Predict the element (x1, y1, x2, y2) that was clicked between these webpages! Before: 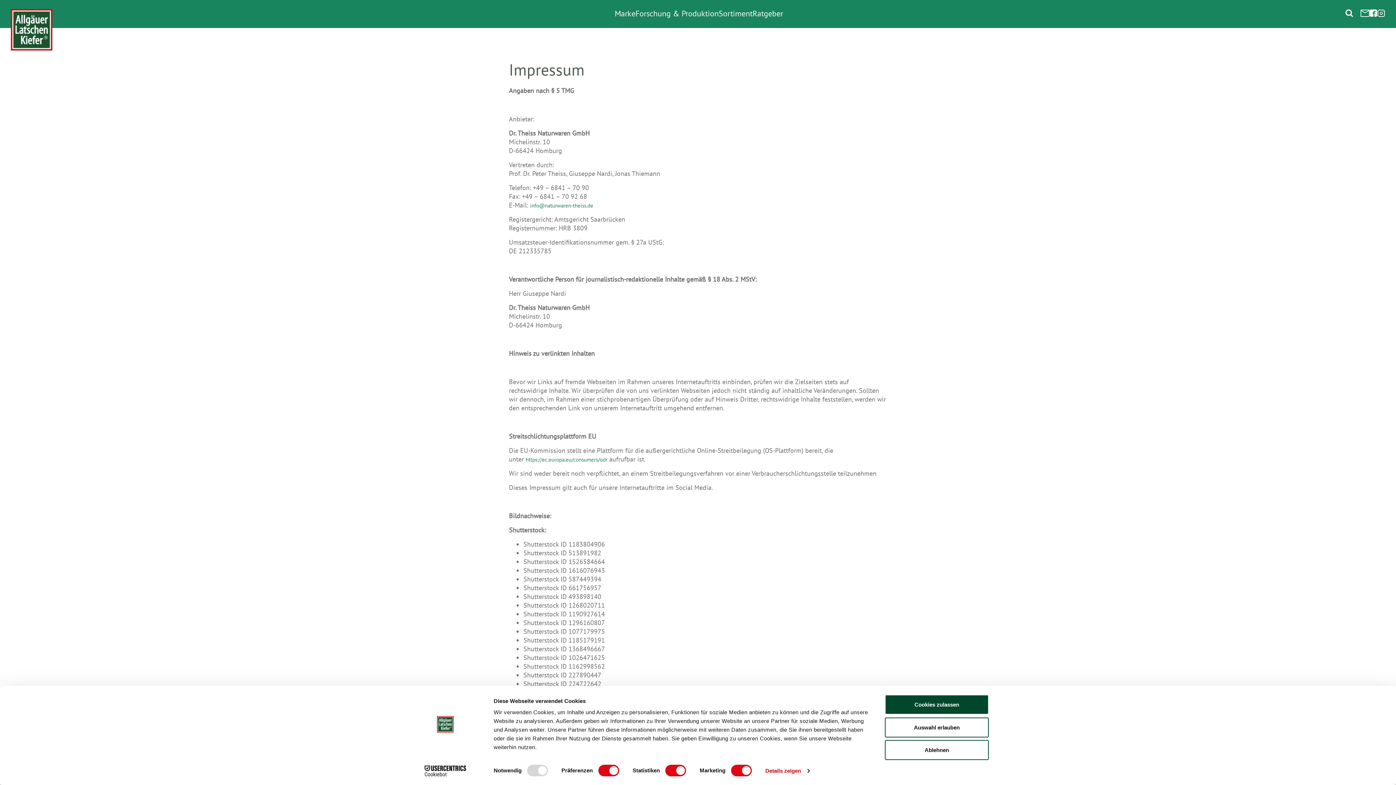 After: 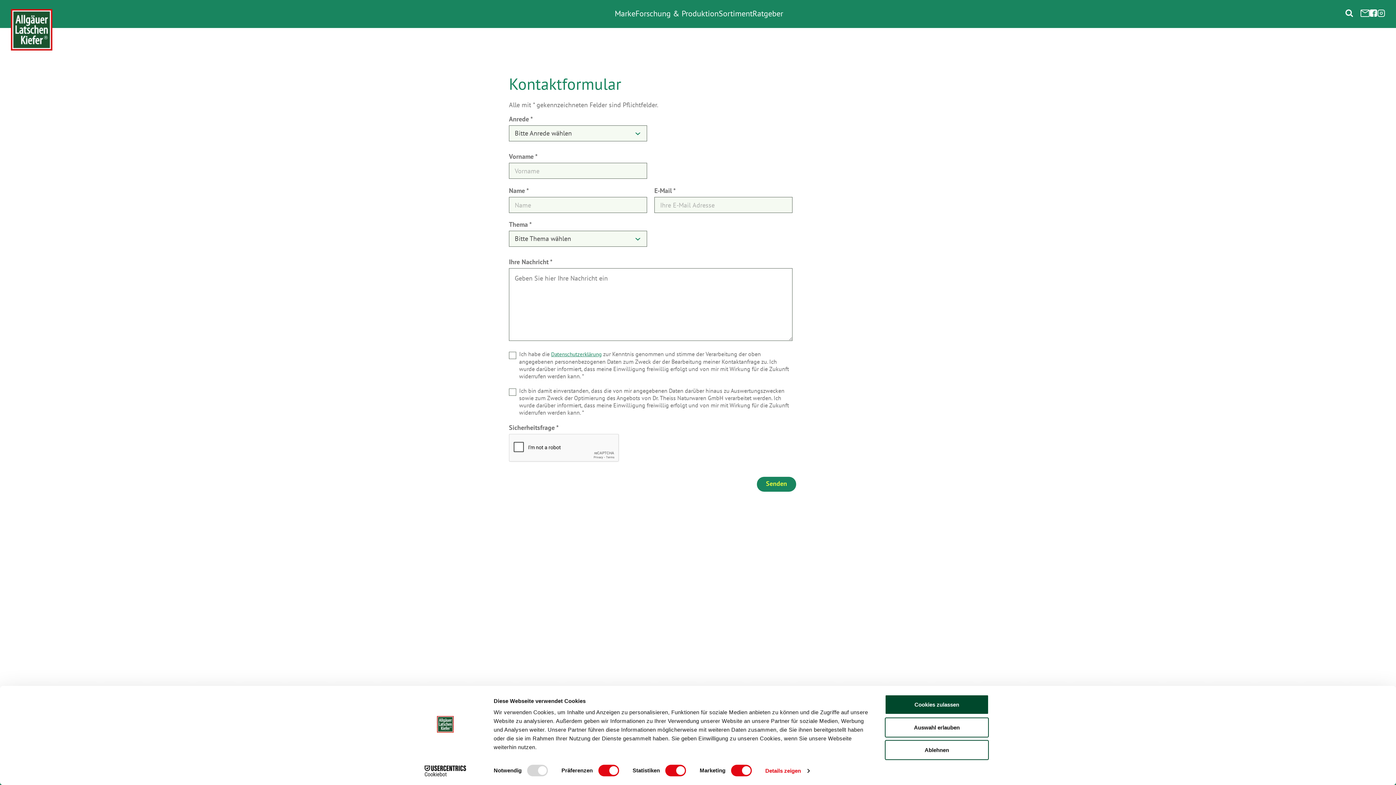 Action: bbox: (1360, 9, 1370, 18)